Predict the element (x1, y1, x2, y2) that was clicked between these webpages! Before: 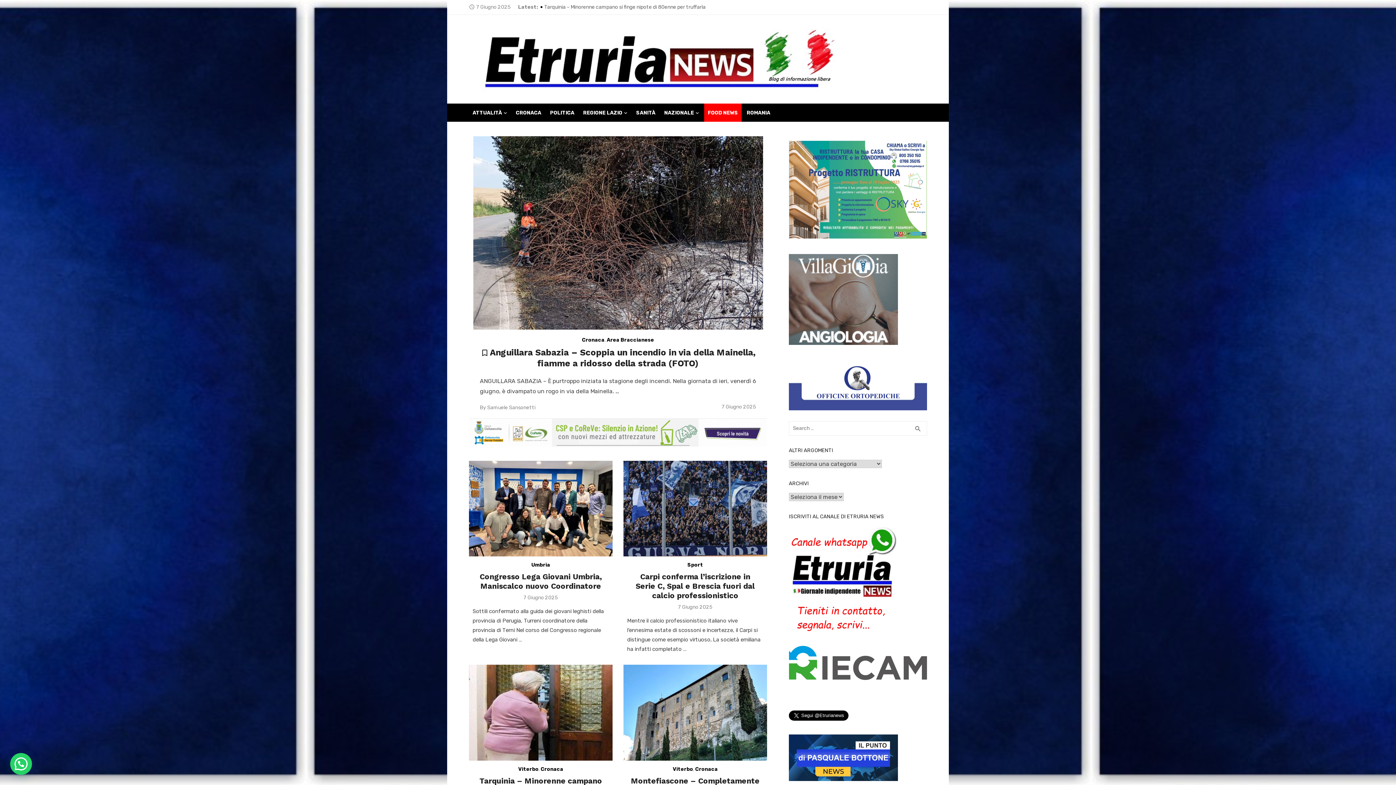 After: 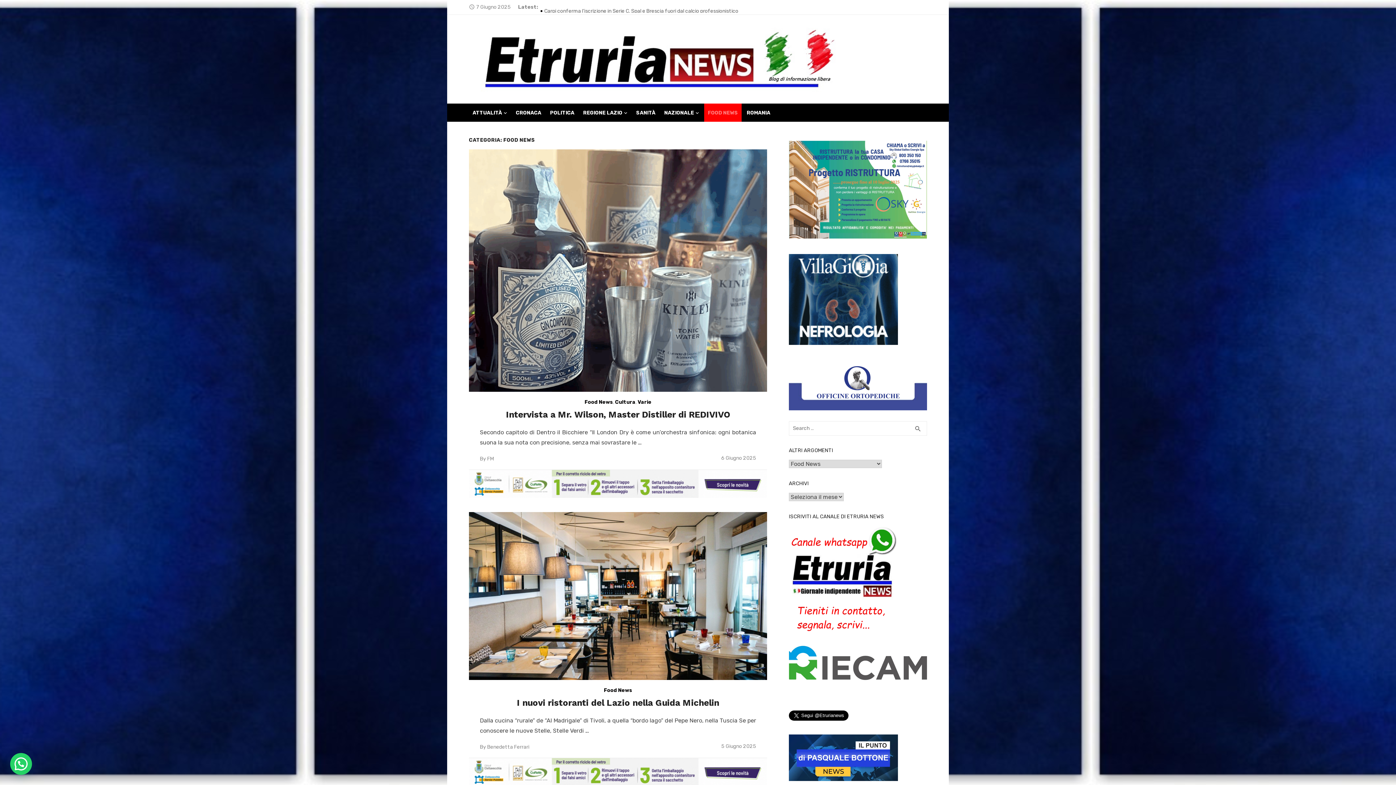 Action: bbox: (706, 103, 739, 121) label: FOOD NEWS